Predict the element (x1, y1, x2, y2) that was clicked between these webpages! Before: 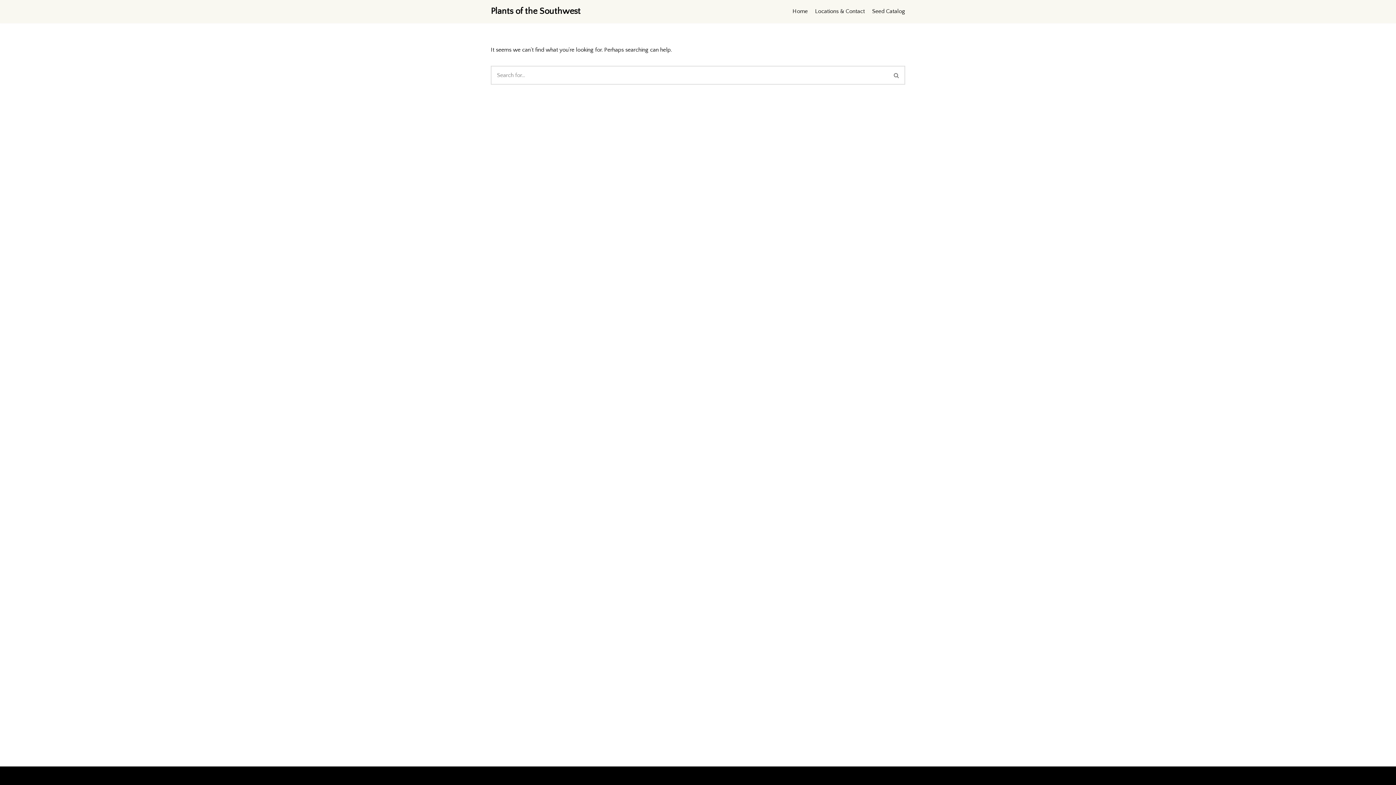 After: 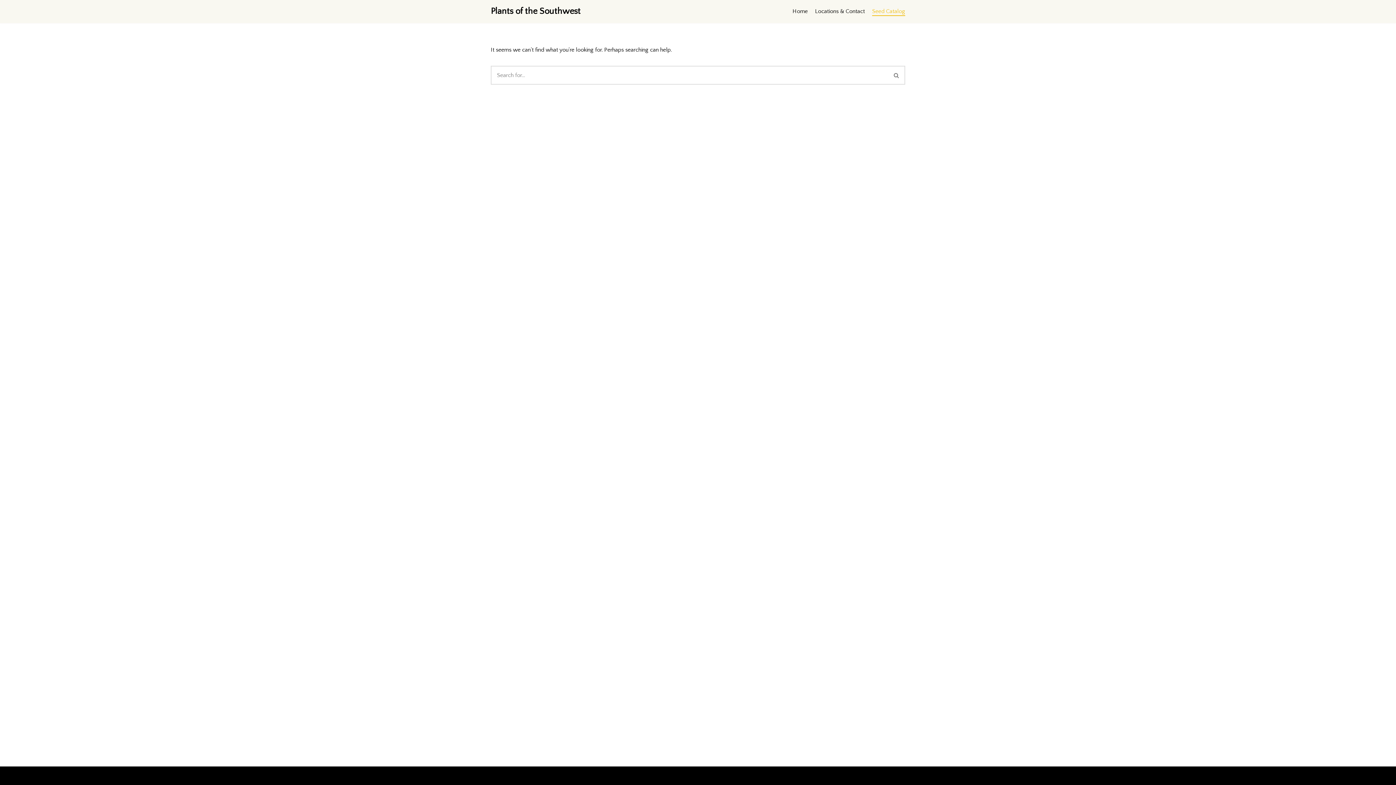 Action: label: Seed Catalog bbox: (872, 6, 905, 16)